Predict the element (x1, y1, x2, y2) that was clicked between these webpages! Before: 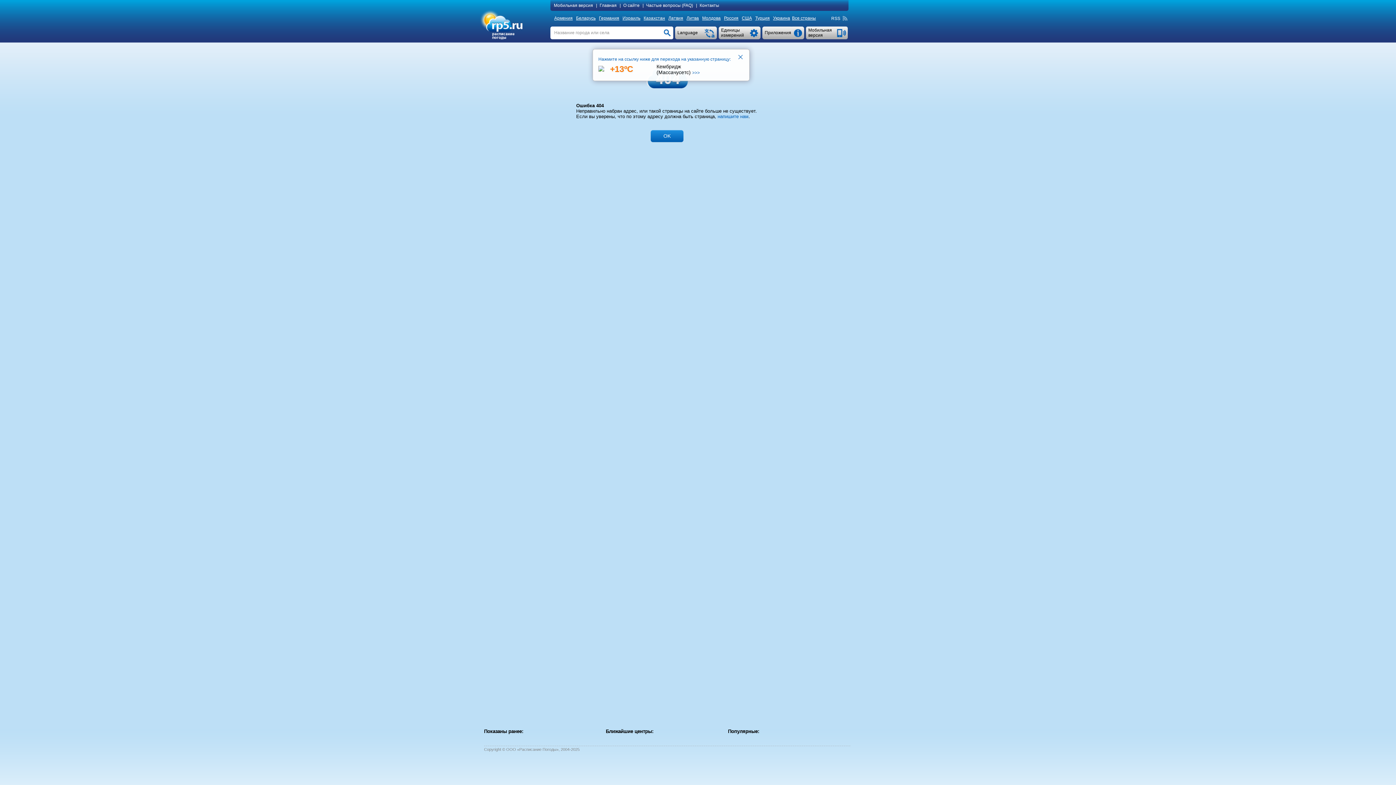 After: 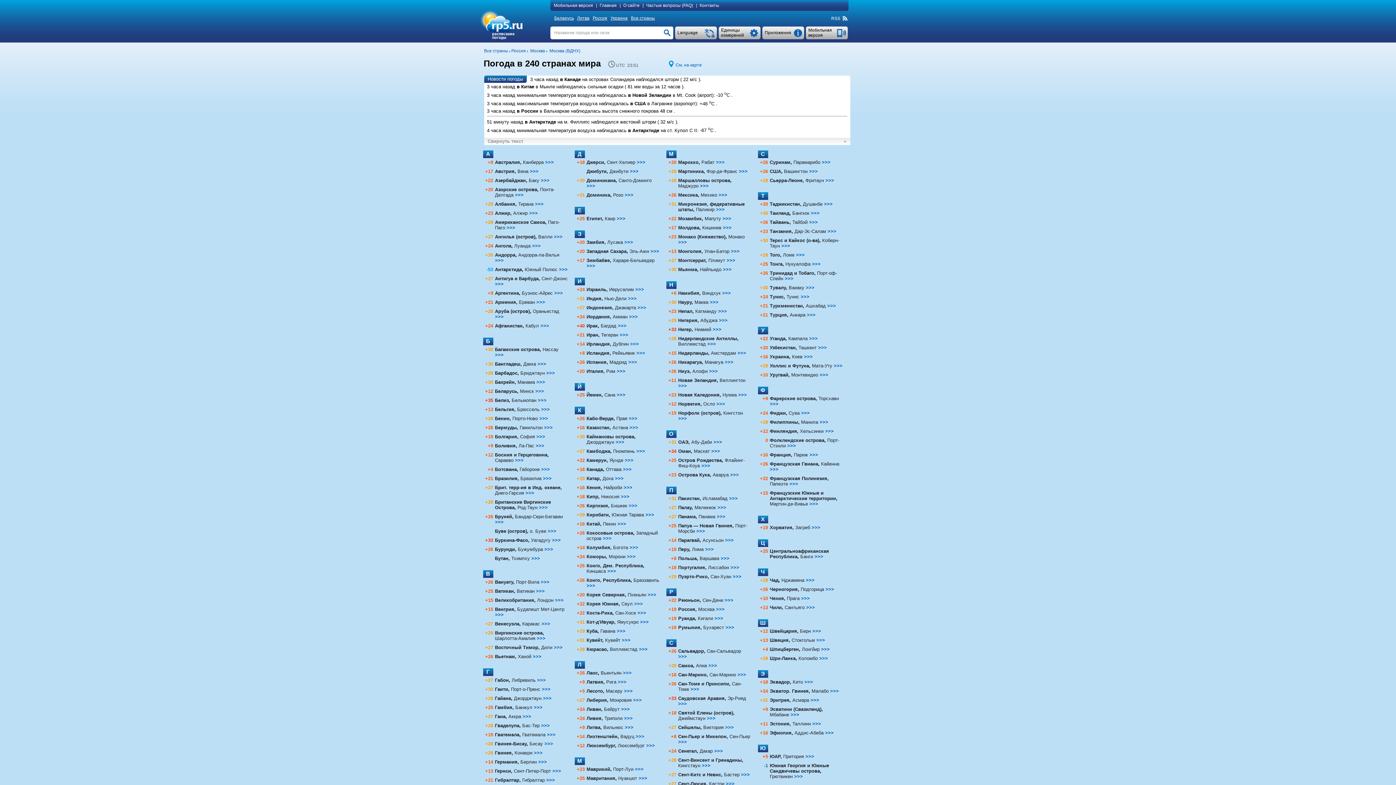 Action: label: Главная bbox: (598, 2, 619, 8)